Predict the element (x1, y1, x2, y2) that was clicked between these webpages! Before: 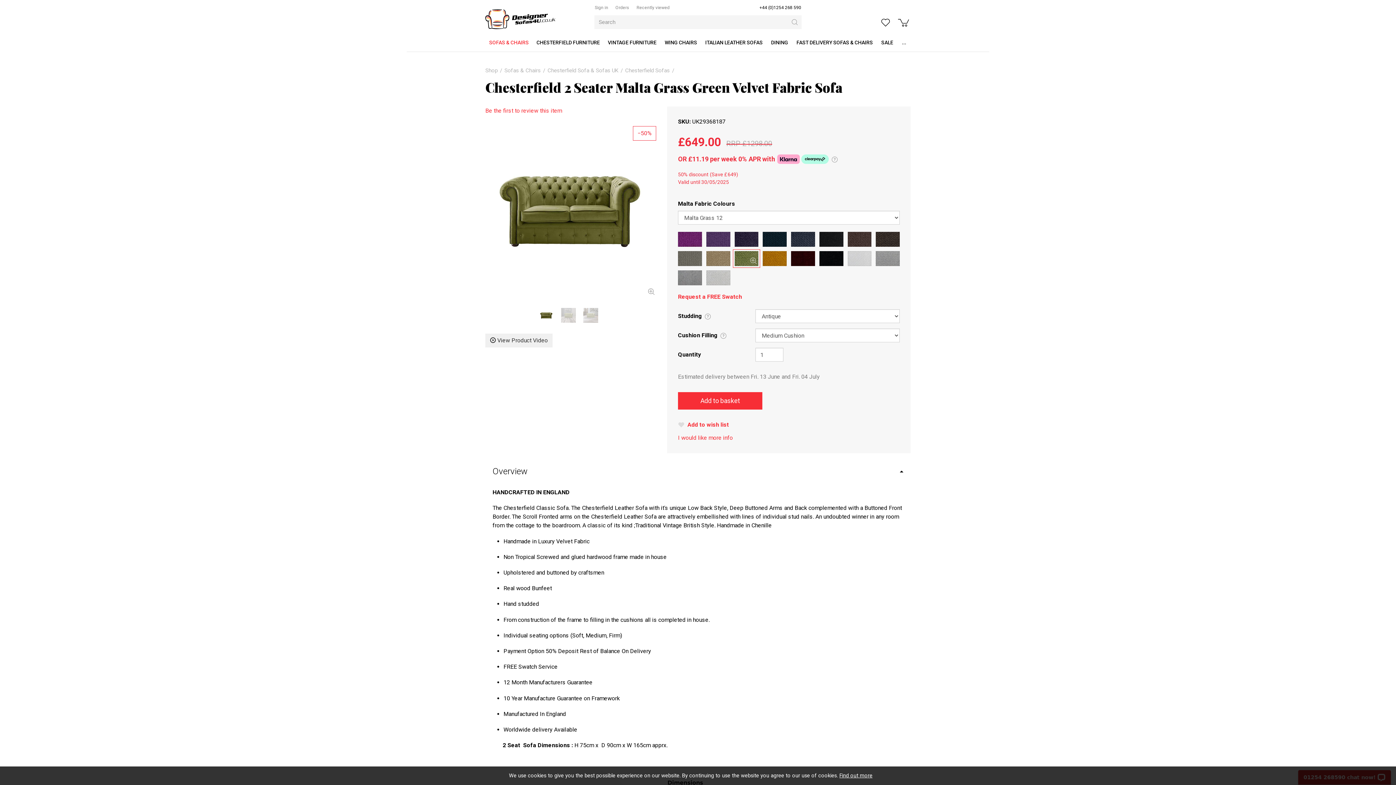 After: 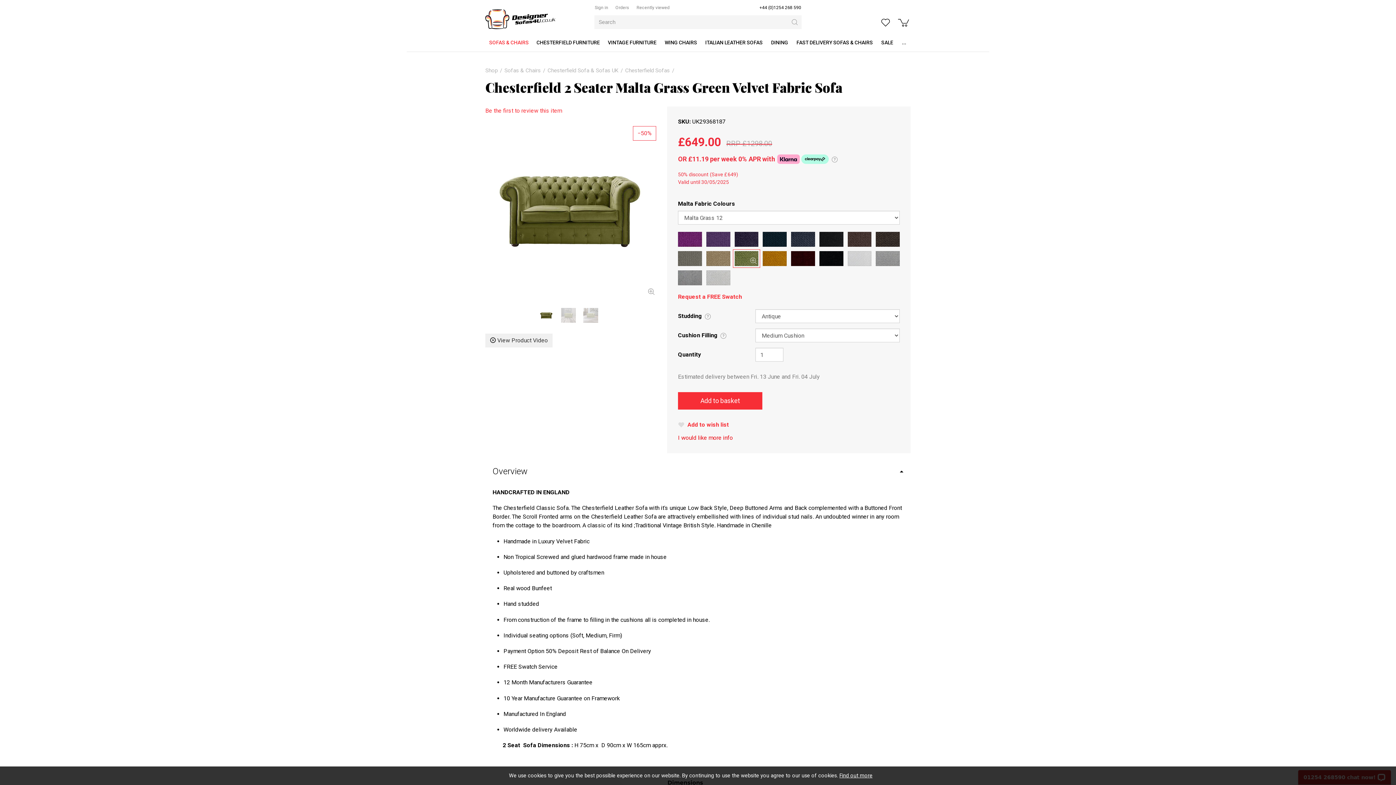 Action: label: I would like more info bbox: (678, 434, 733, 441)